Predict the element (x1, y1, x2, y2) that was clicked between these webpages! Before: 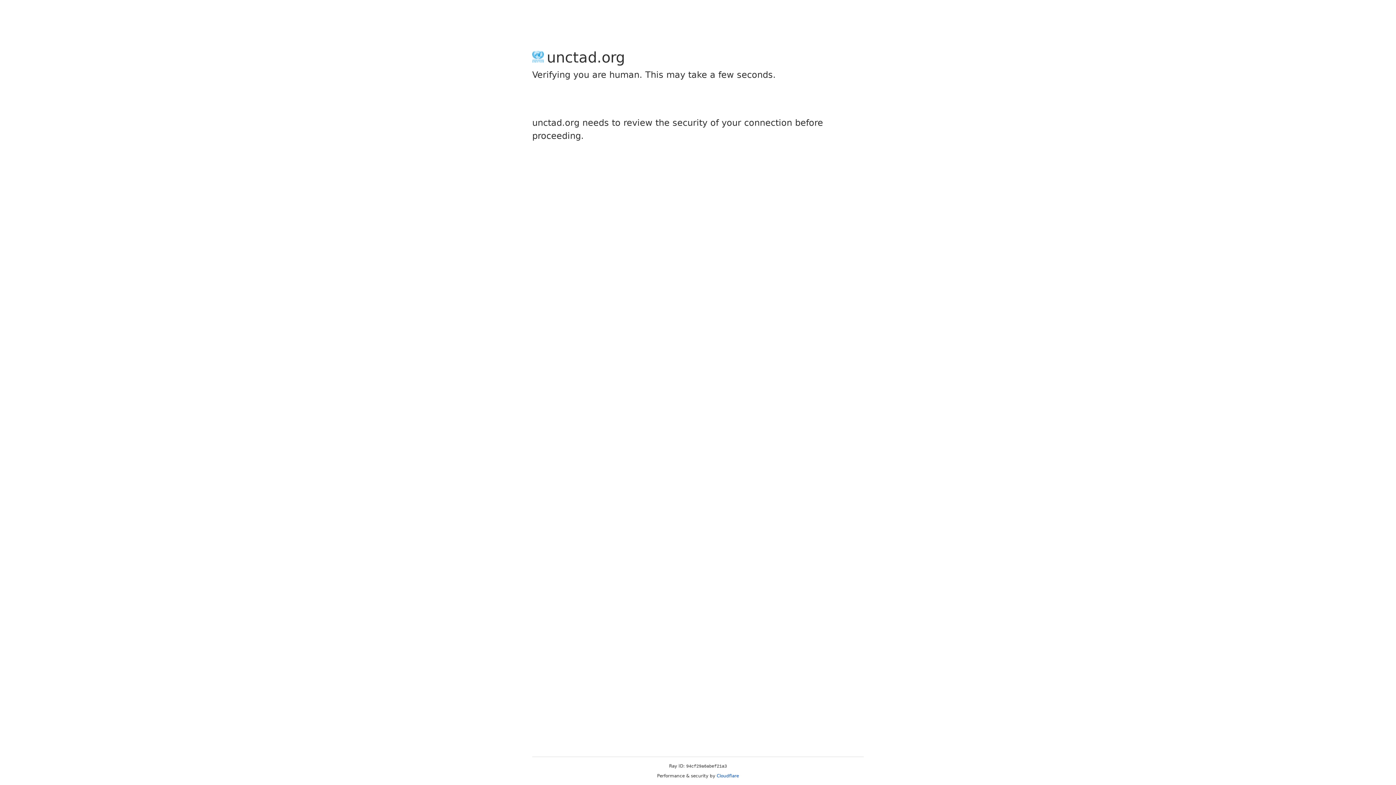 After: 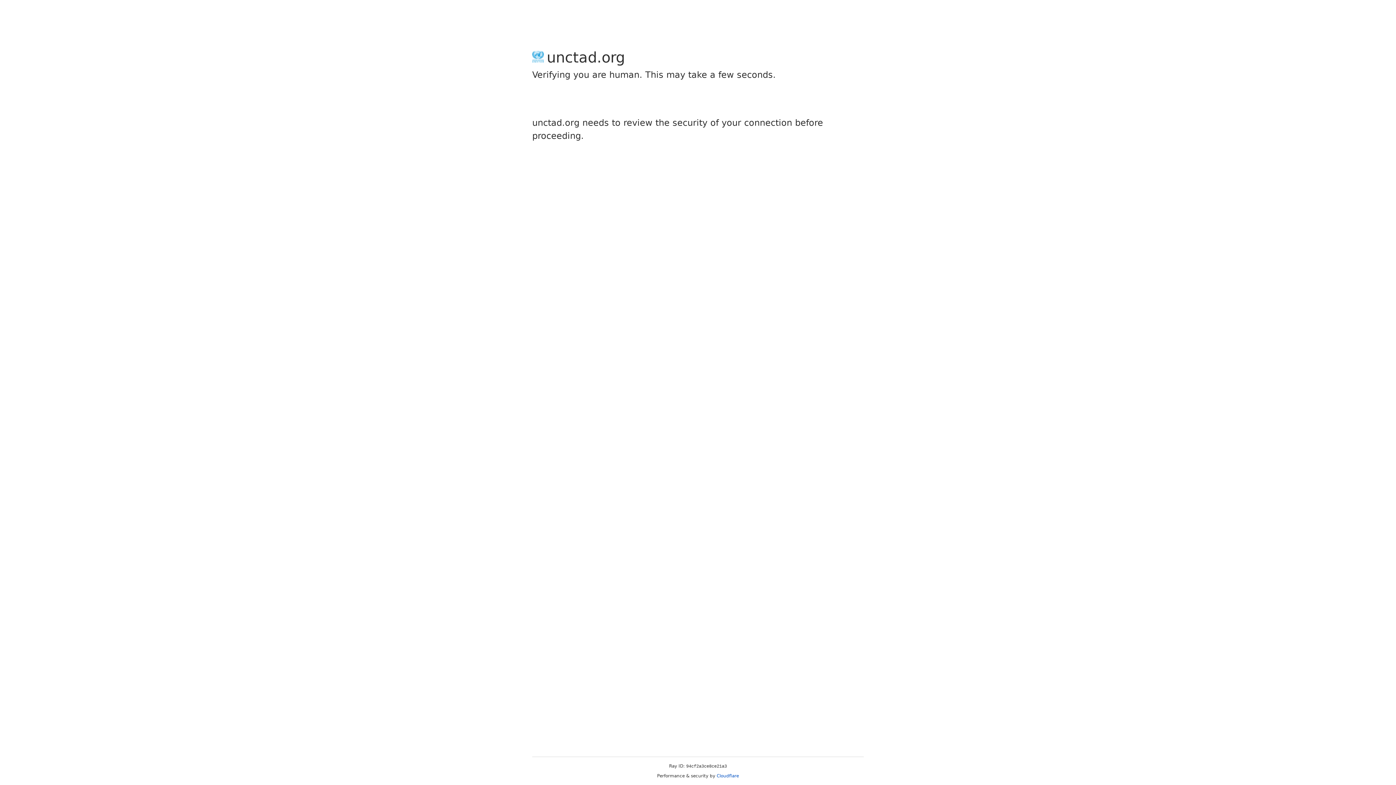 Action: bbox: (716, 773, 739, 778) label: Cloudflare